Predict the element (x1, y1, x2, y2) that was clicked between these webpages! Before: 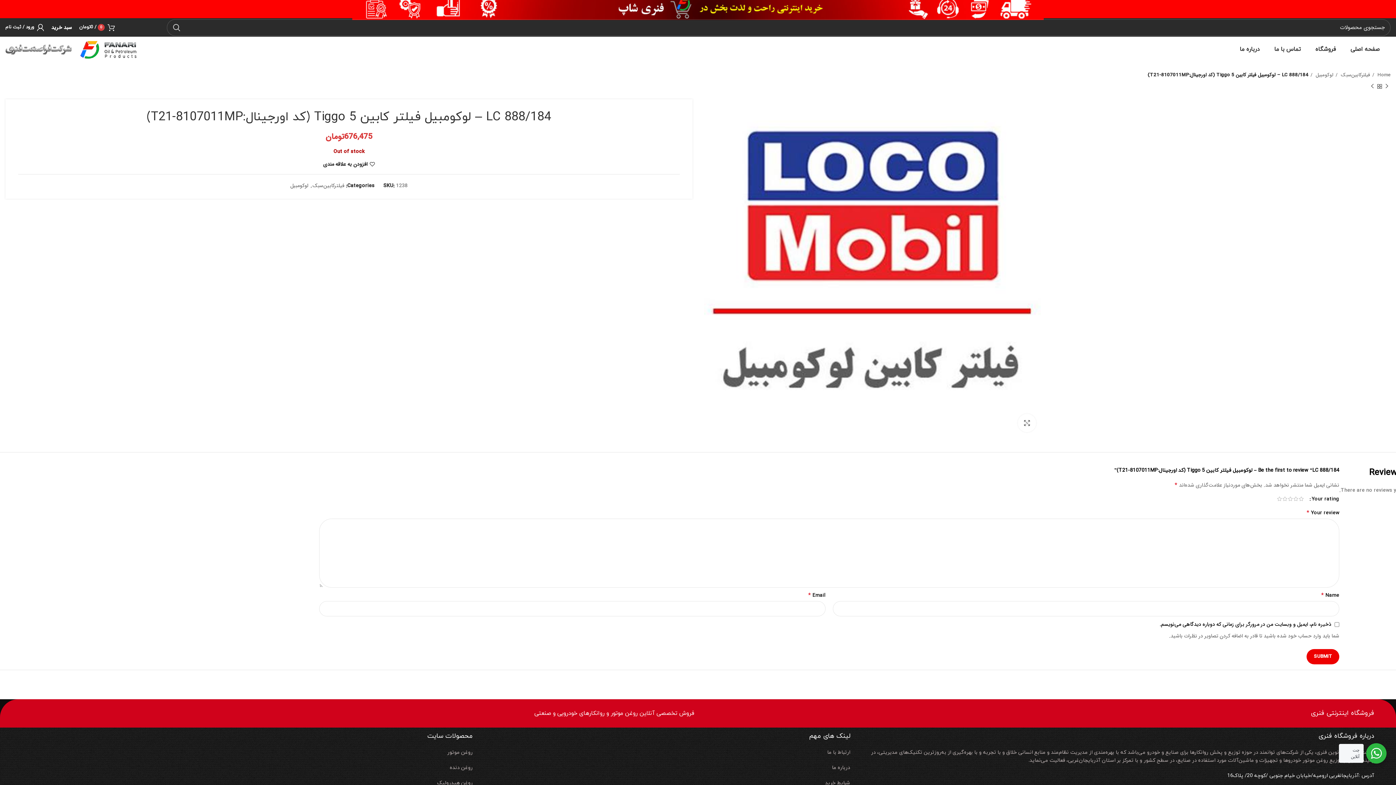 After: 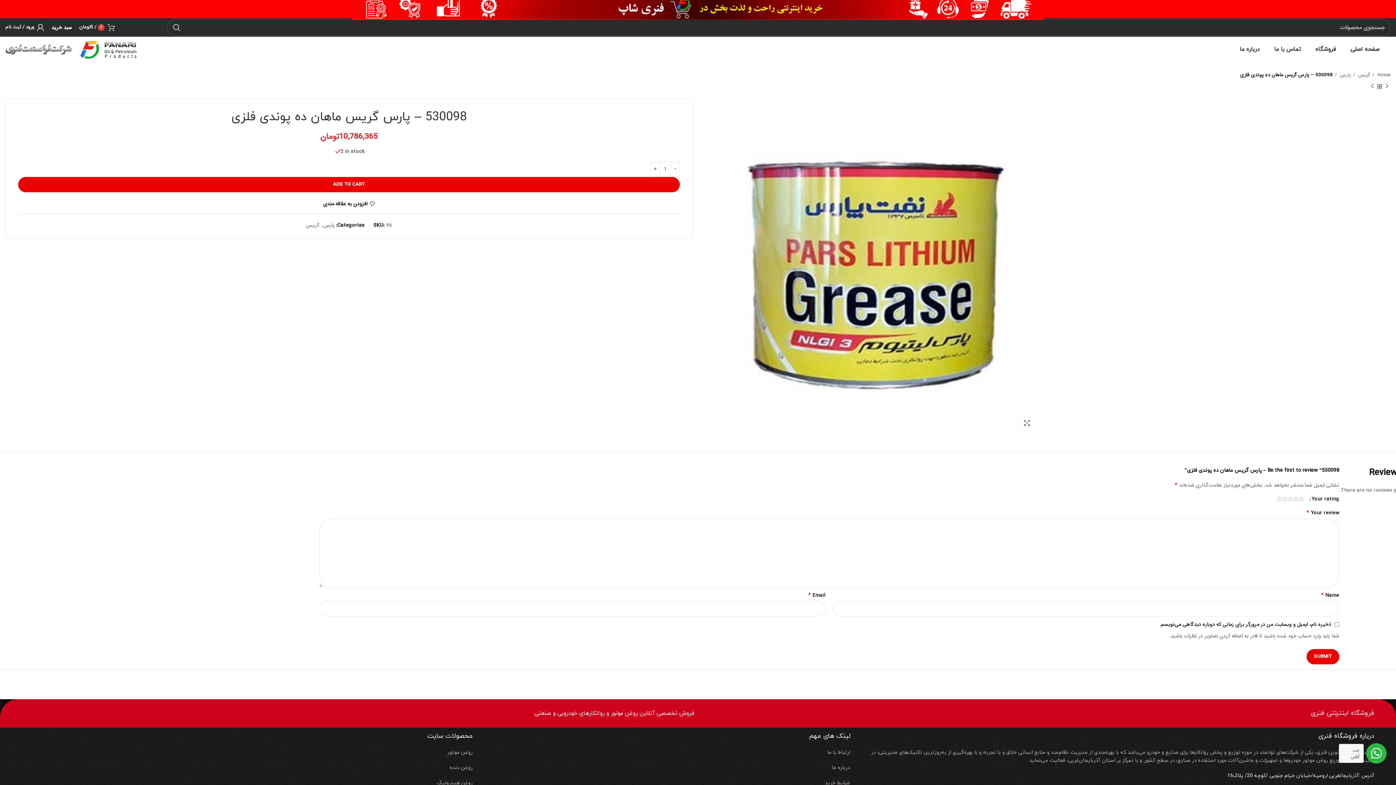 Action: label: محصول قبلی bbox: (1383, 82, 1390, 90)